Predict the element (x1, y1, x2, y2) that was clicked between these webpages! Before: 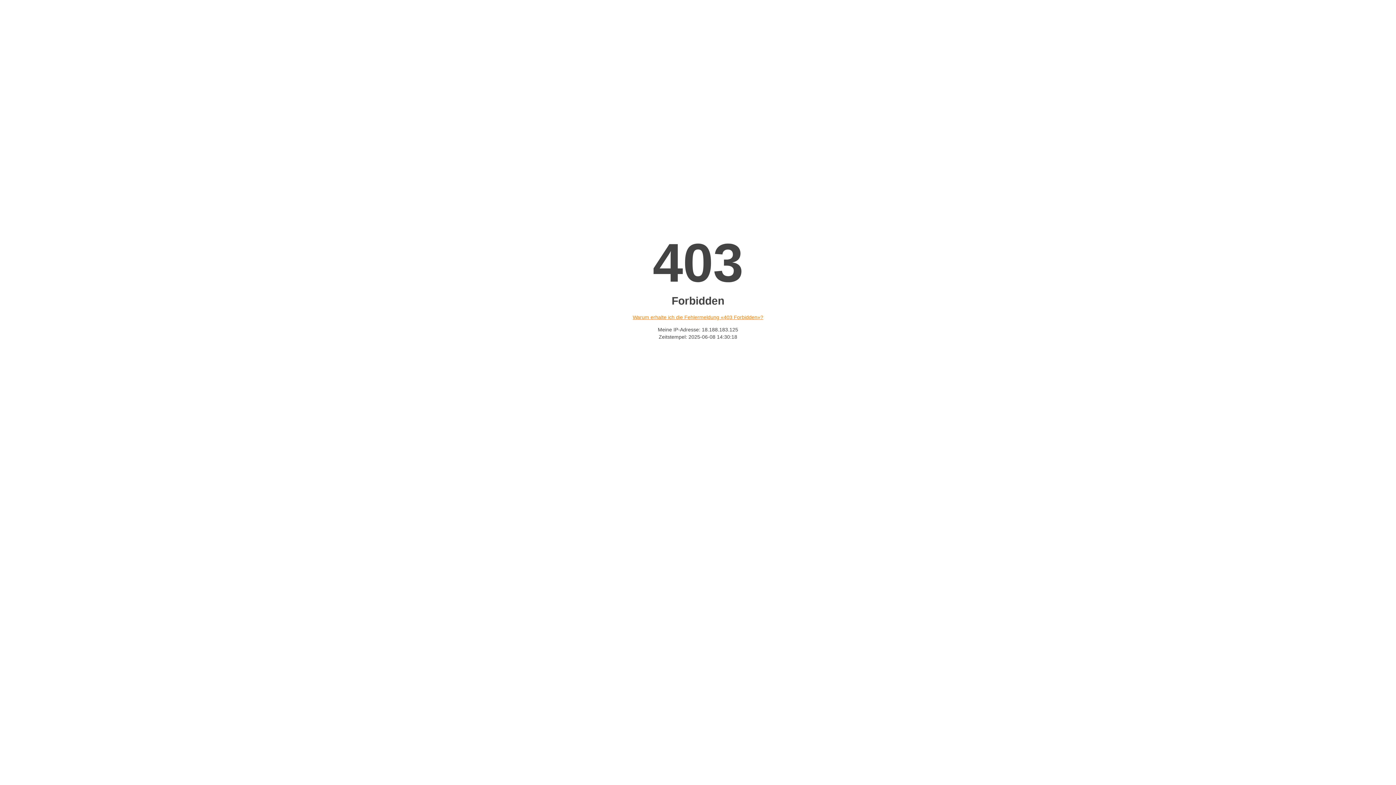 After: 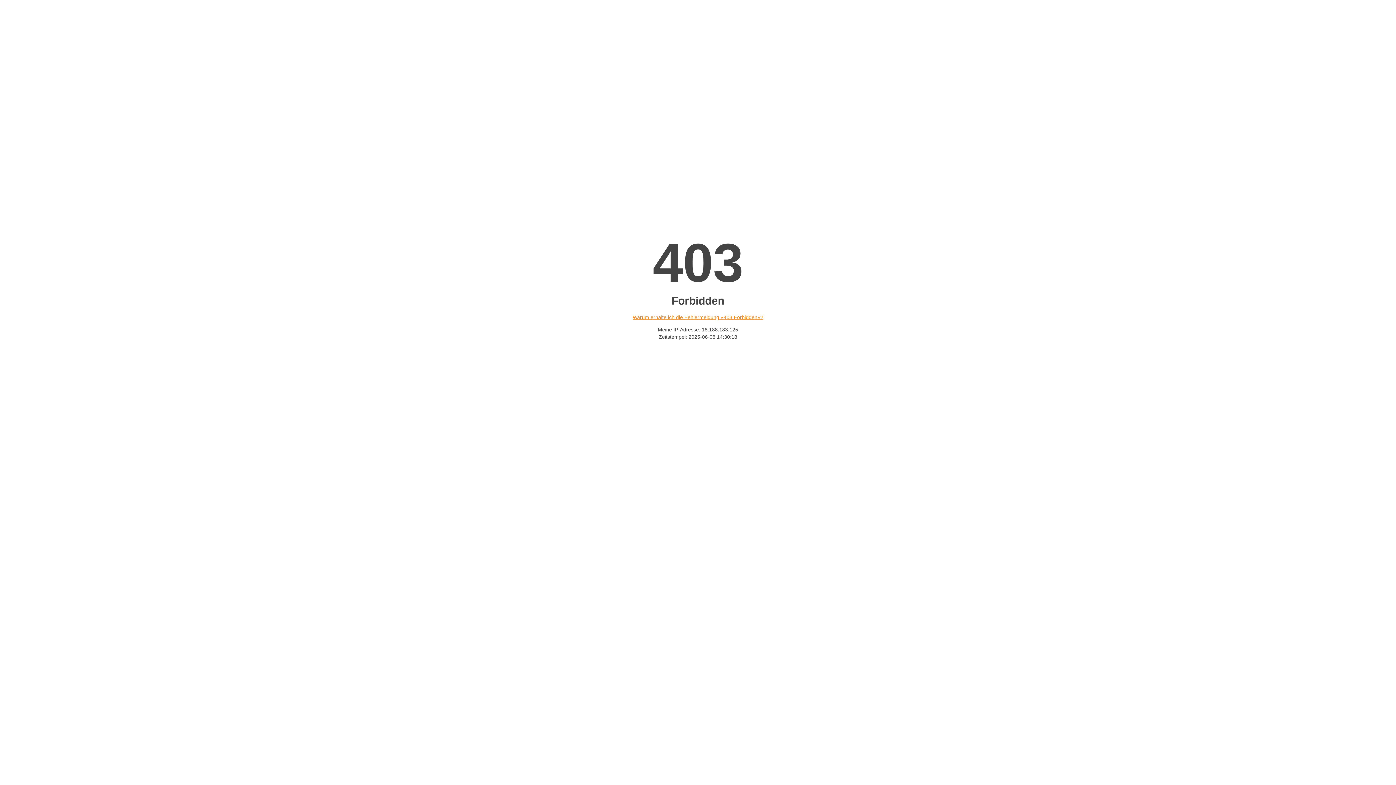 Action: label: Warum erhalte ich die Fehlermeldung «403 Forbidden»? bbox: (632, 314, 763, 320)